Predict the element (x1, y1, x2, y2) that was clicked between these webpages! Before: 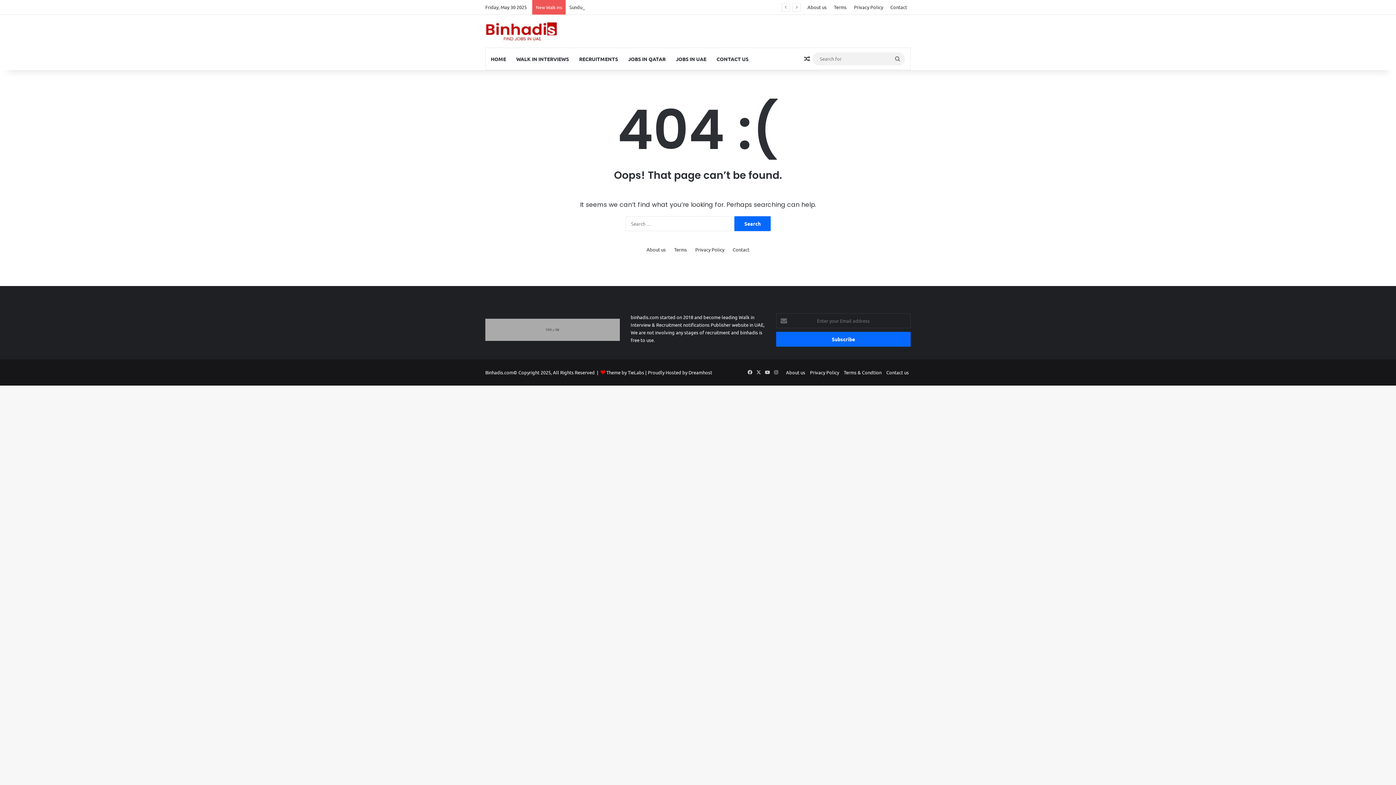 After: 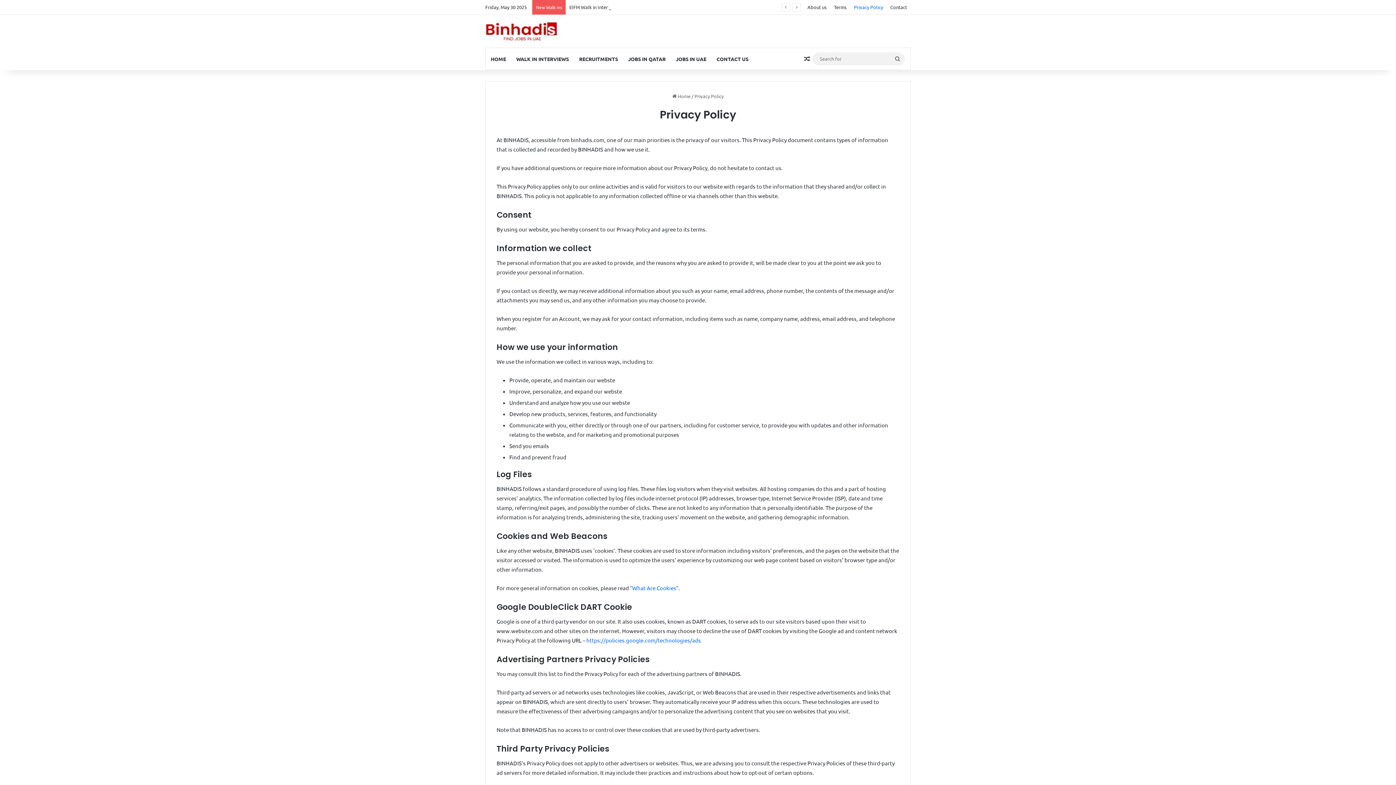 Action: bbox: (695, 245, 724, 253) label: Privacy Policy